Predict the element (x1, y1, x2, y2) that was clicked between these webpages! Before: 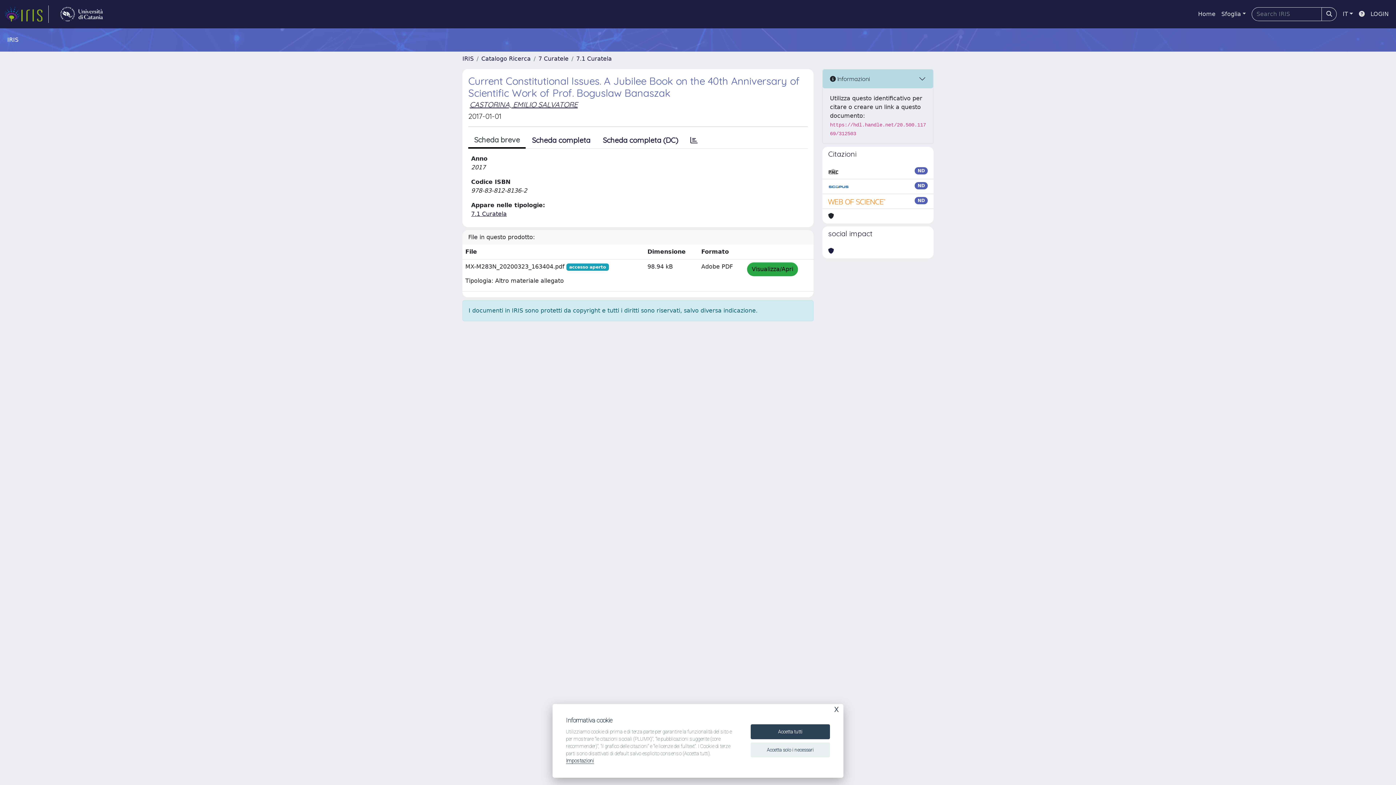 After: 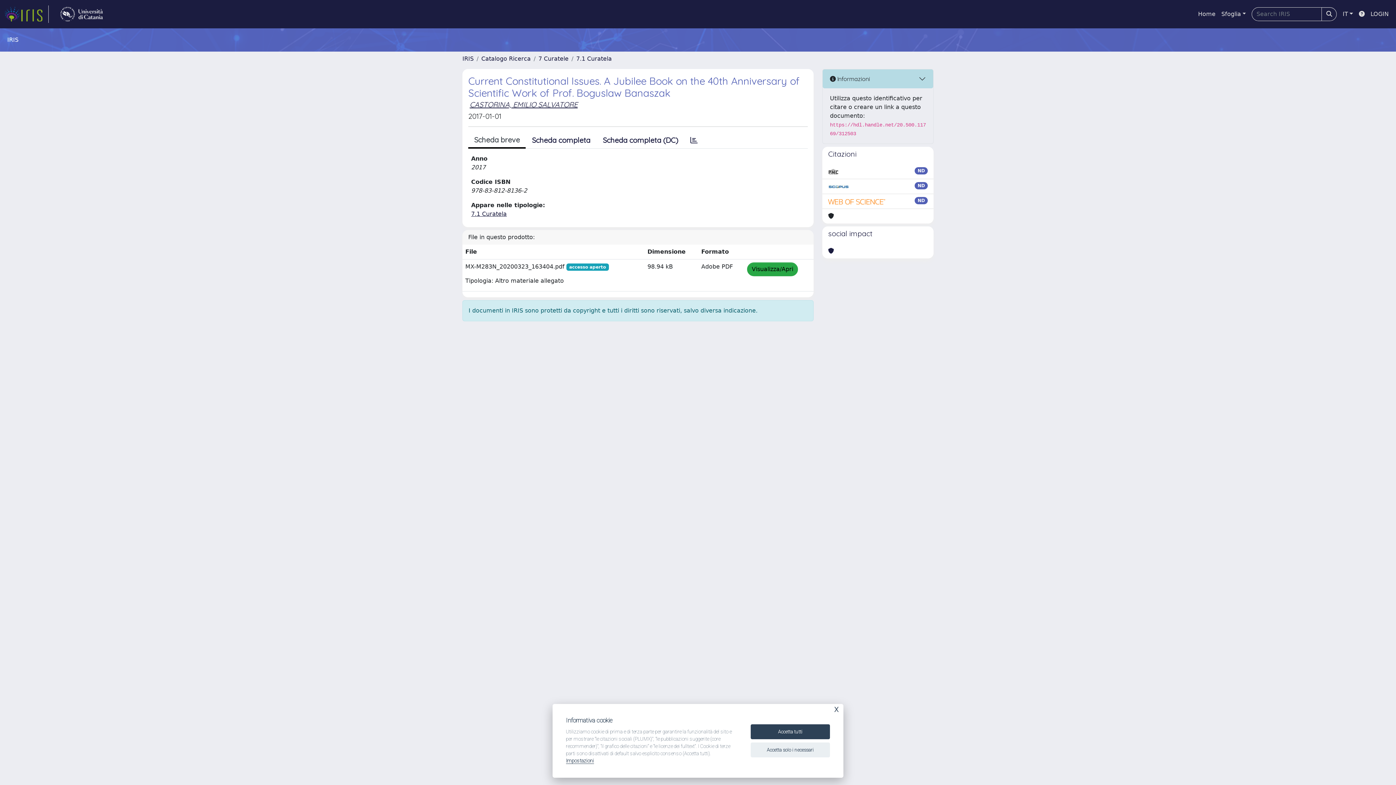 Action: bbox: (54, 5, 108, 22) label: link homepage università